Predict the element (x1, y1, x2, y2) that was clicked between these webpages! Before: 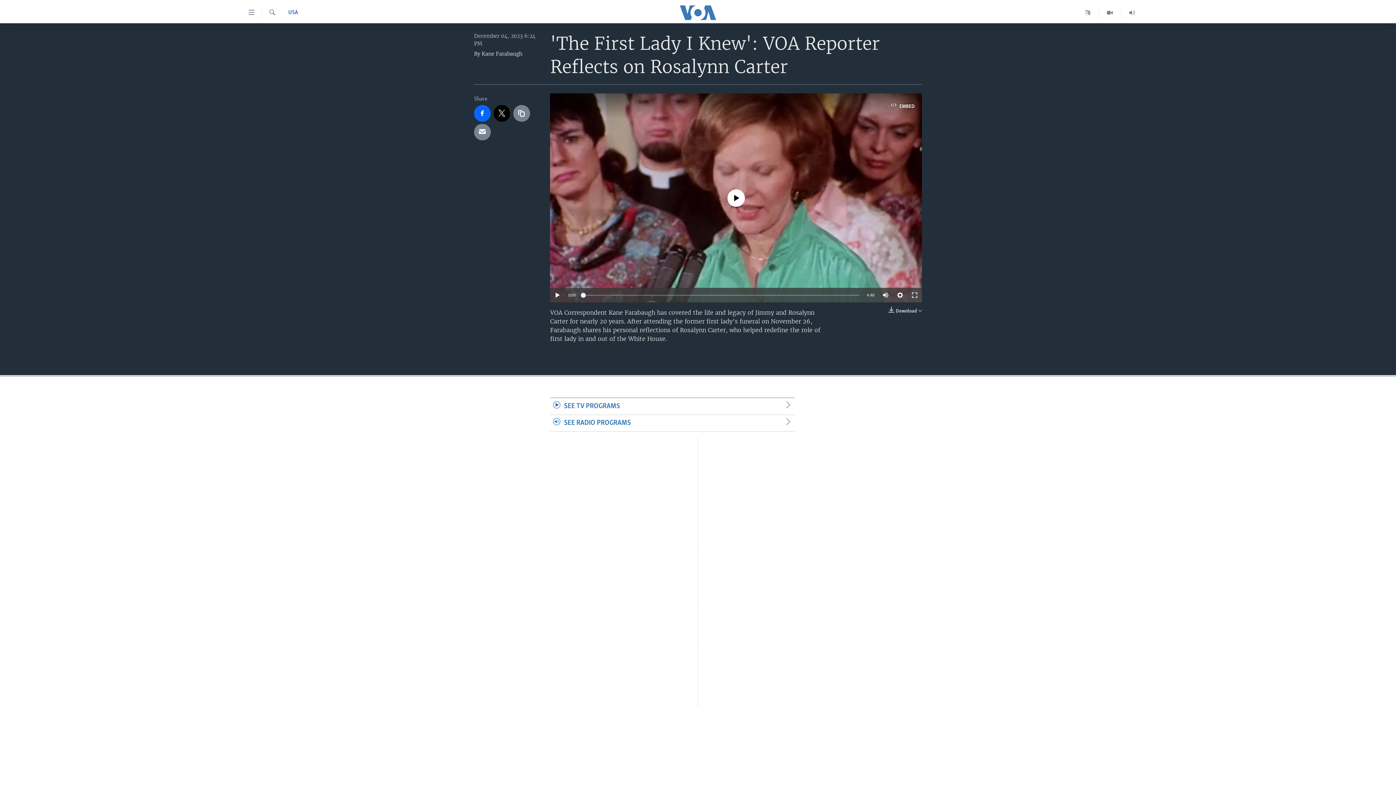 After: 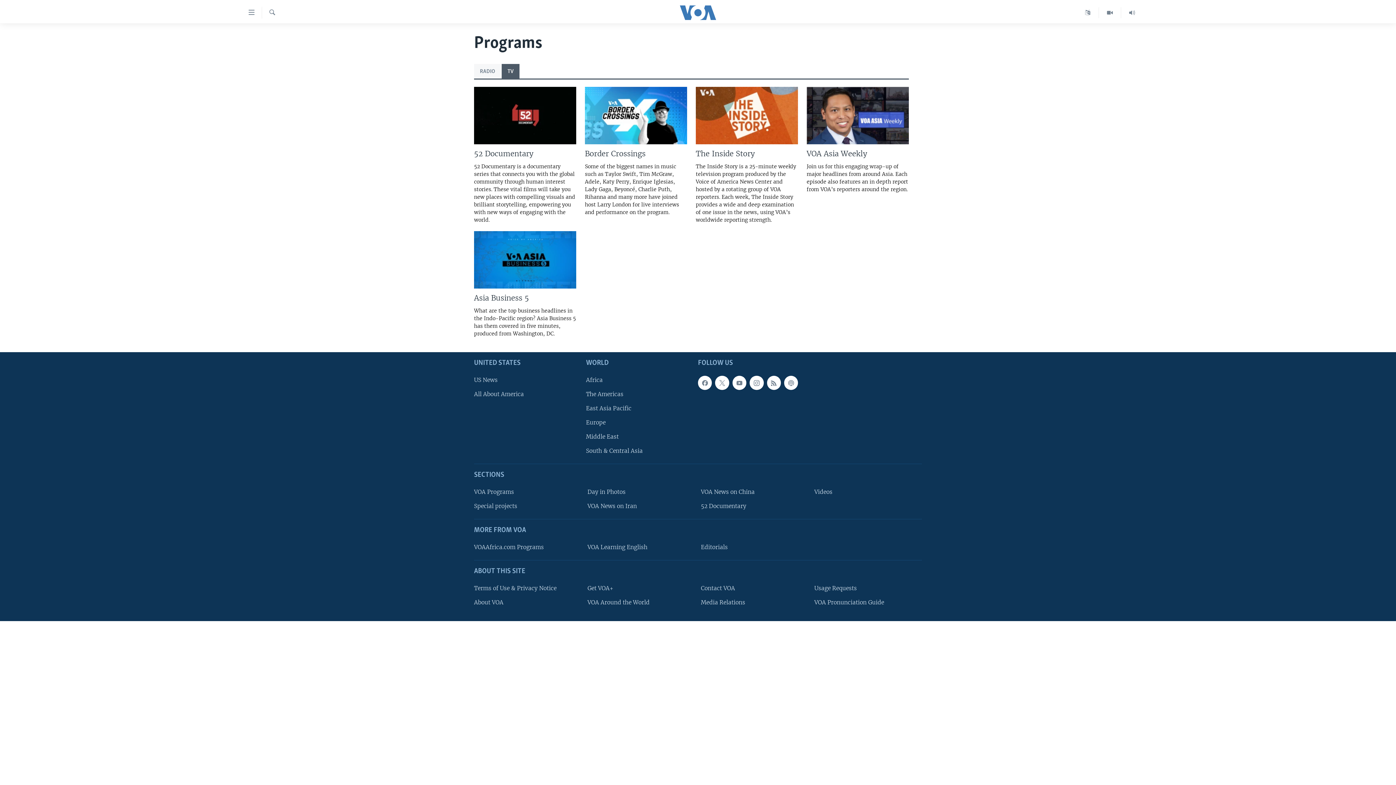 Action: bbox: (550, 398, 794, 415) label: SEE TV PROGRAMS